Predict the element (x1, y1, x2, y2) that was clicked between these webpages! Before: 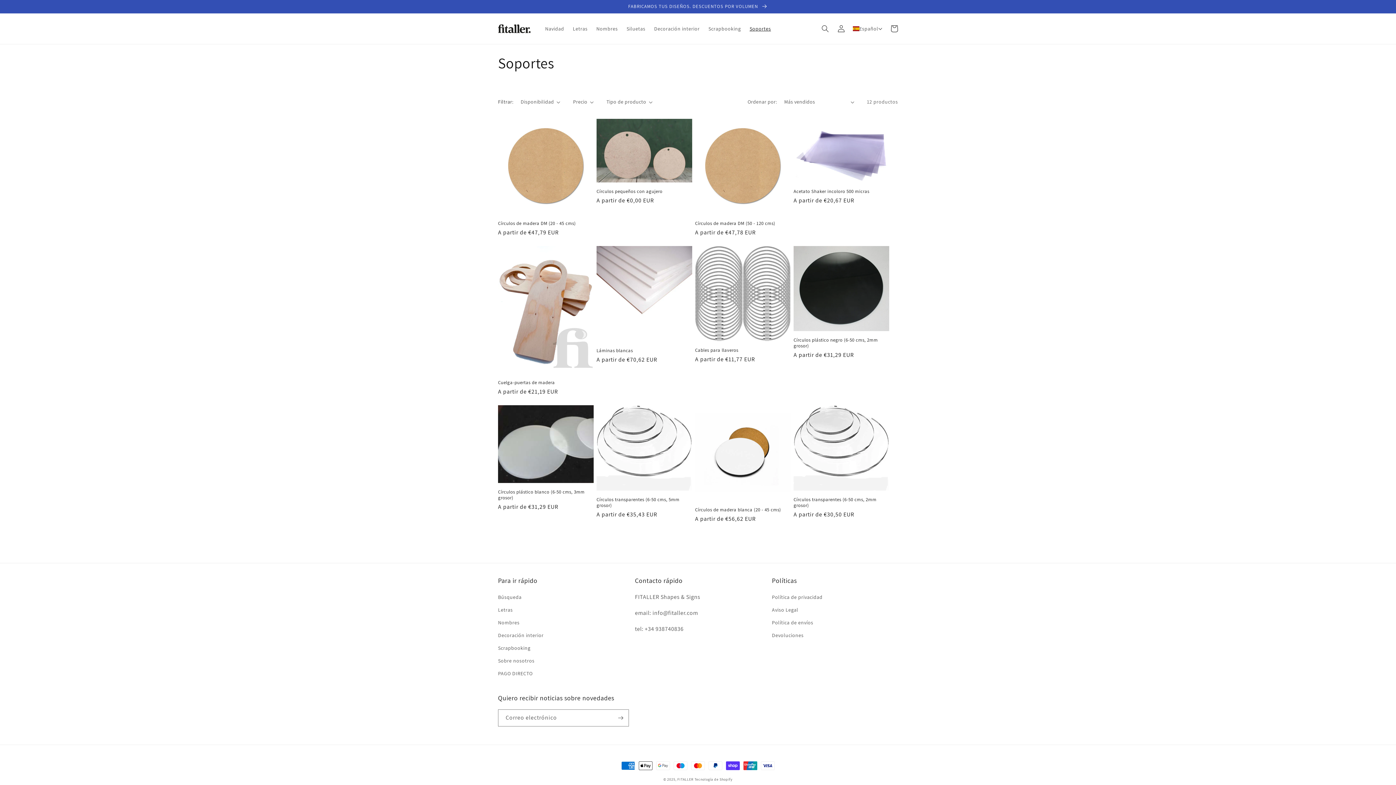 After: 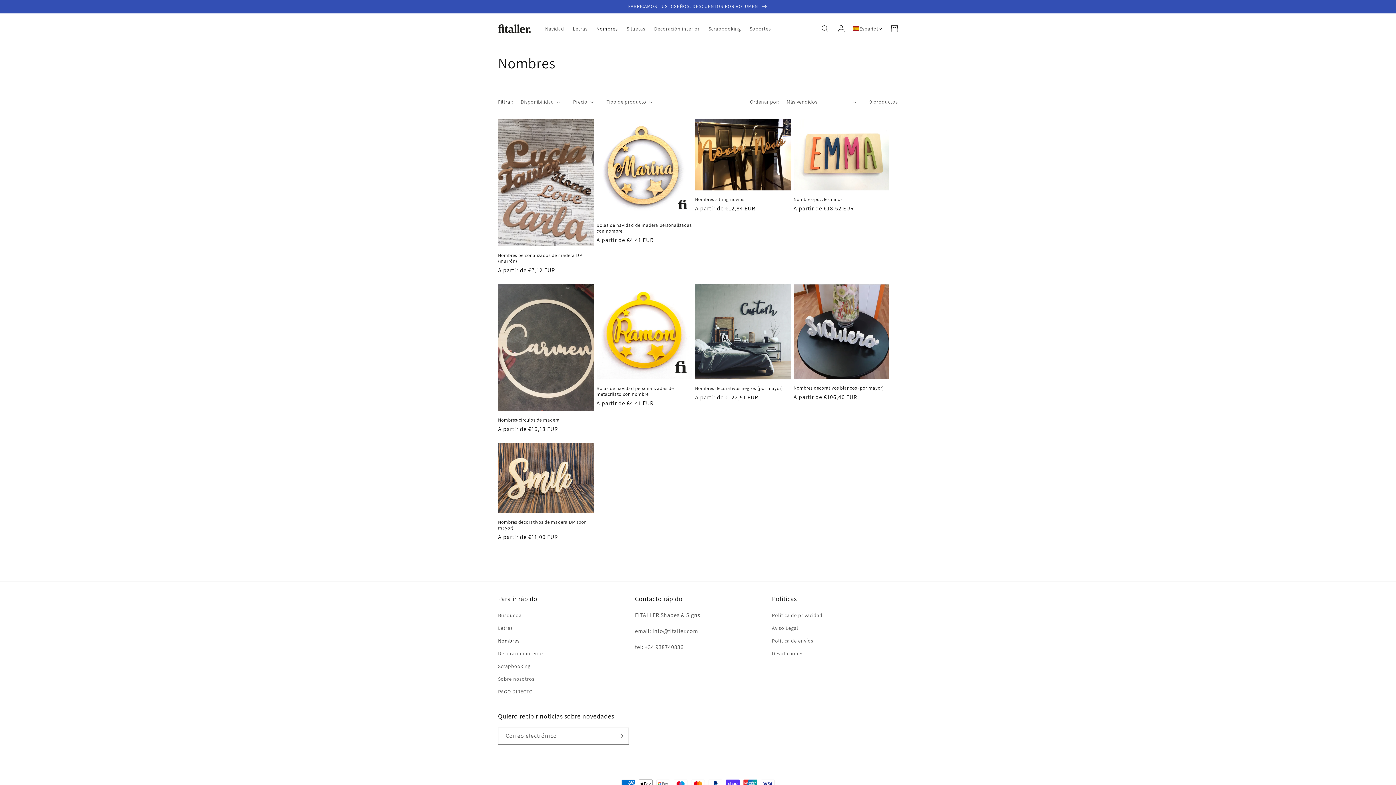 Action: label: Nombres bbox: (498, 616, 519, 629)